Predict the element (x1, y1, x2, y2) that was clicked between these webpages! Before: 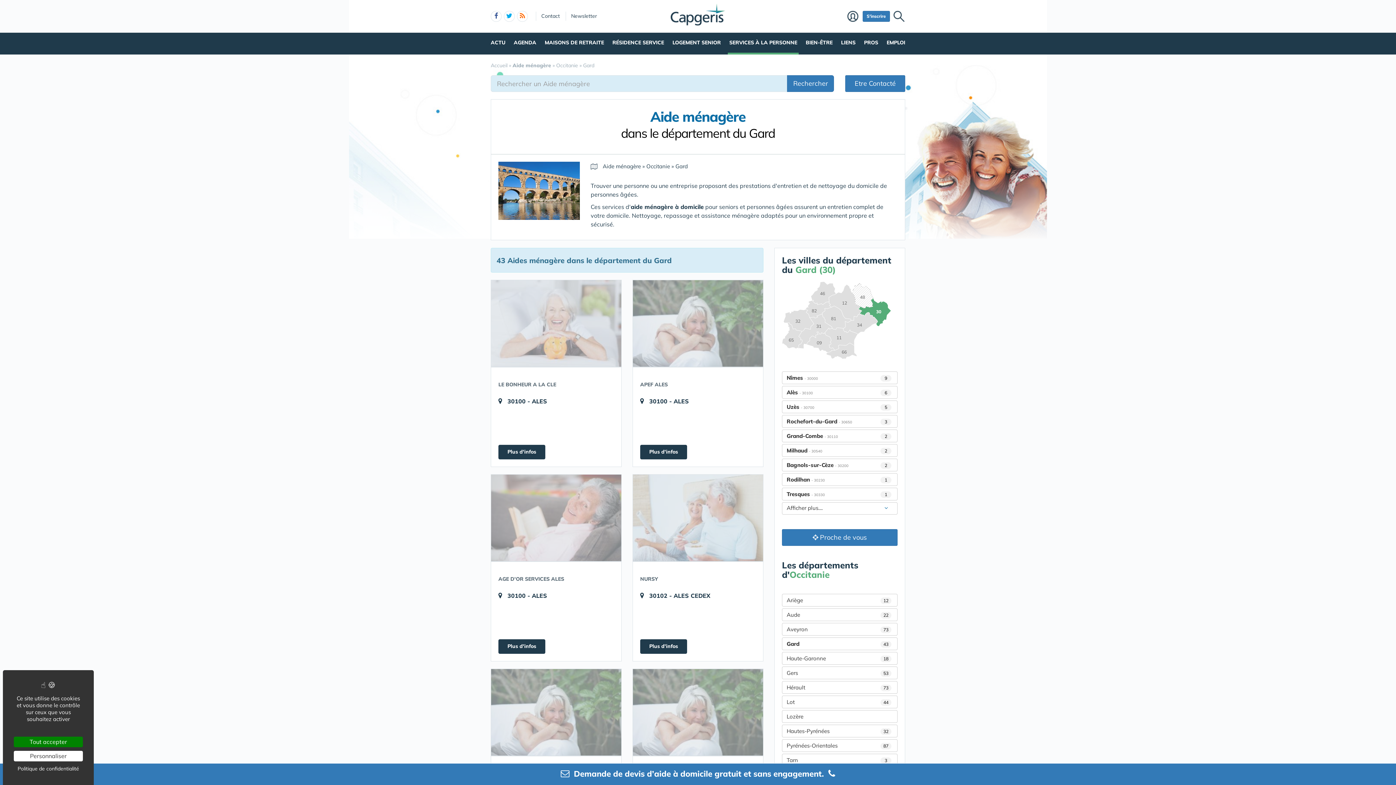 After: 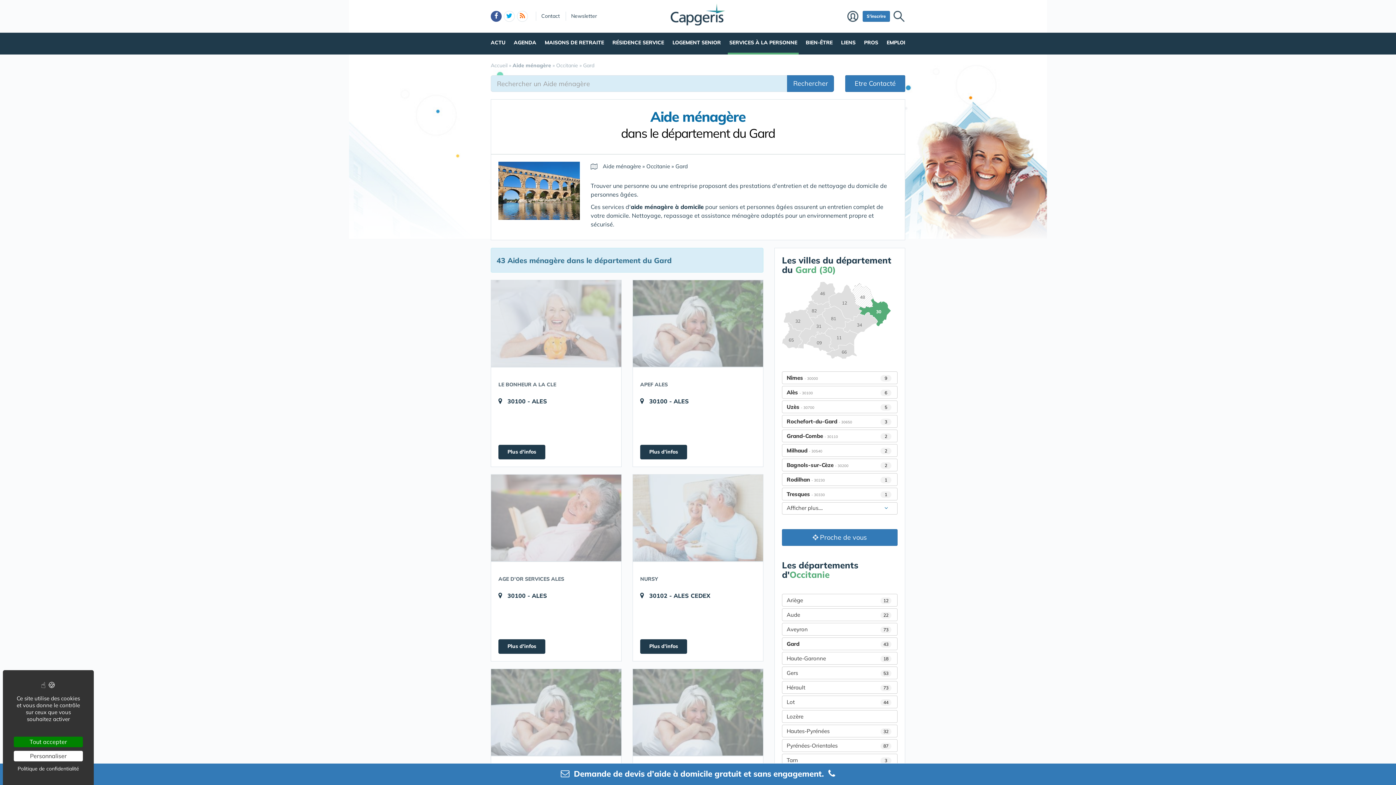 Action: label: facebook bbox: (490, 10, 501, 21)